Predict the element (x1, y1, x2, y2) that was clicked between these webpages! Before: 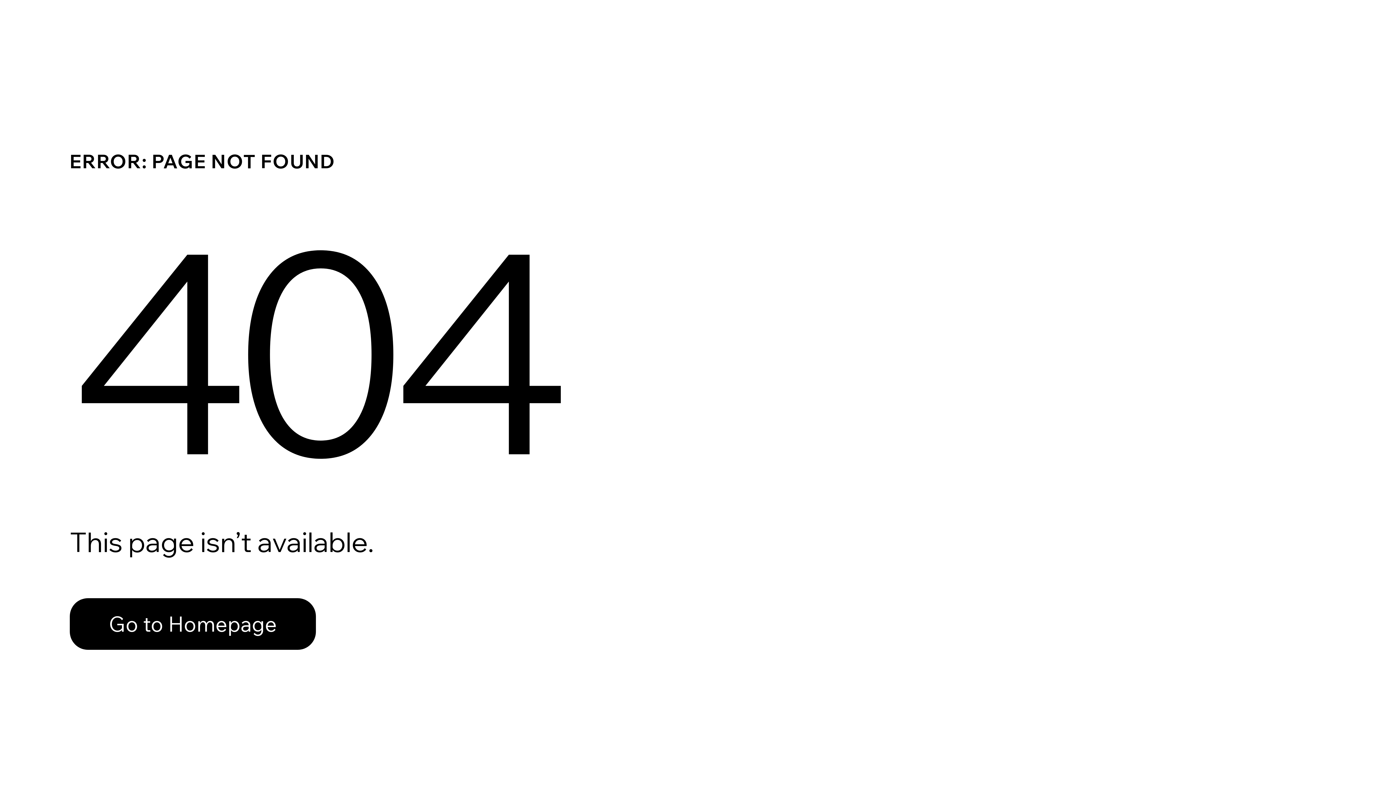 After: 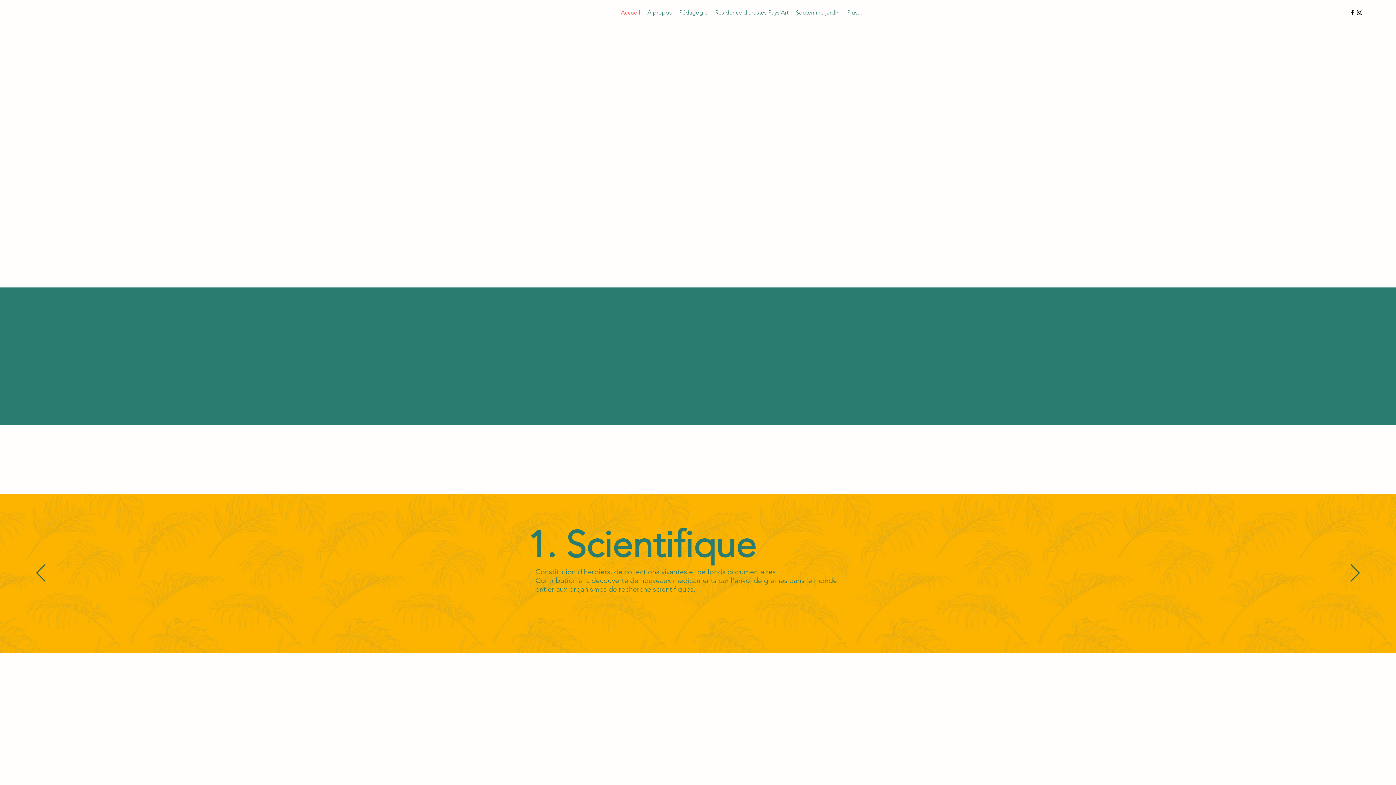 Action: label: Go to Homepage bbox: (69, 582, 768, 659)